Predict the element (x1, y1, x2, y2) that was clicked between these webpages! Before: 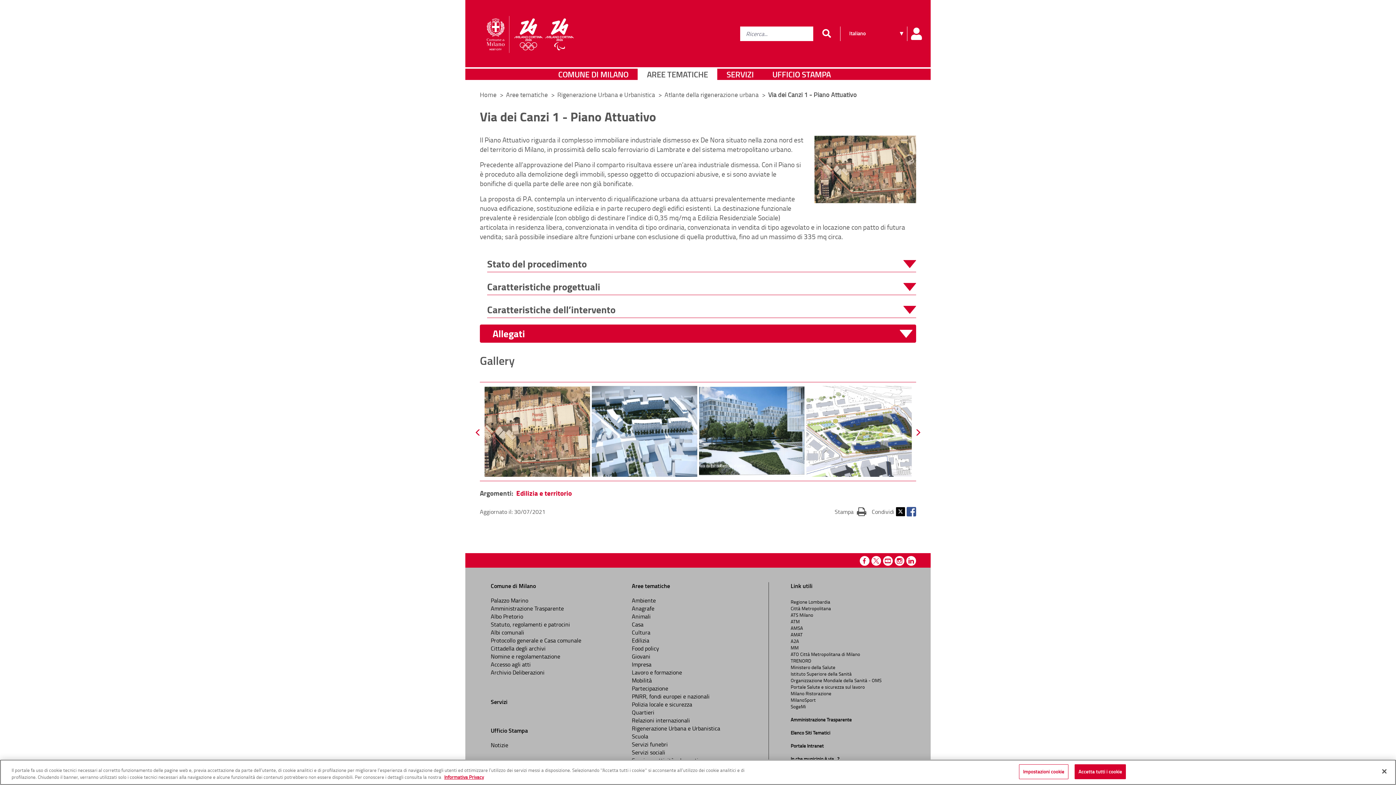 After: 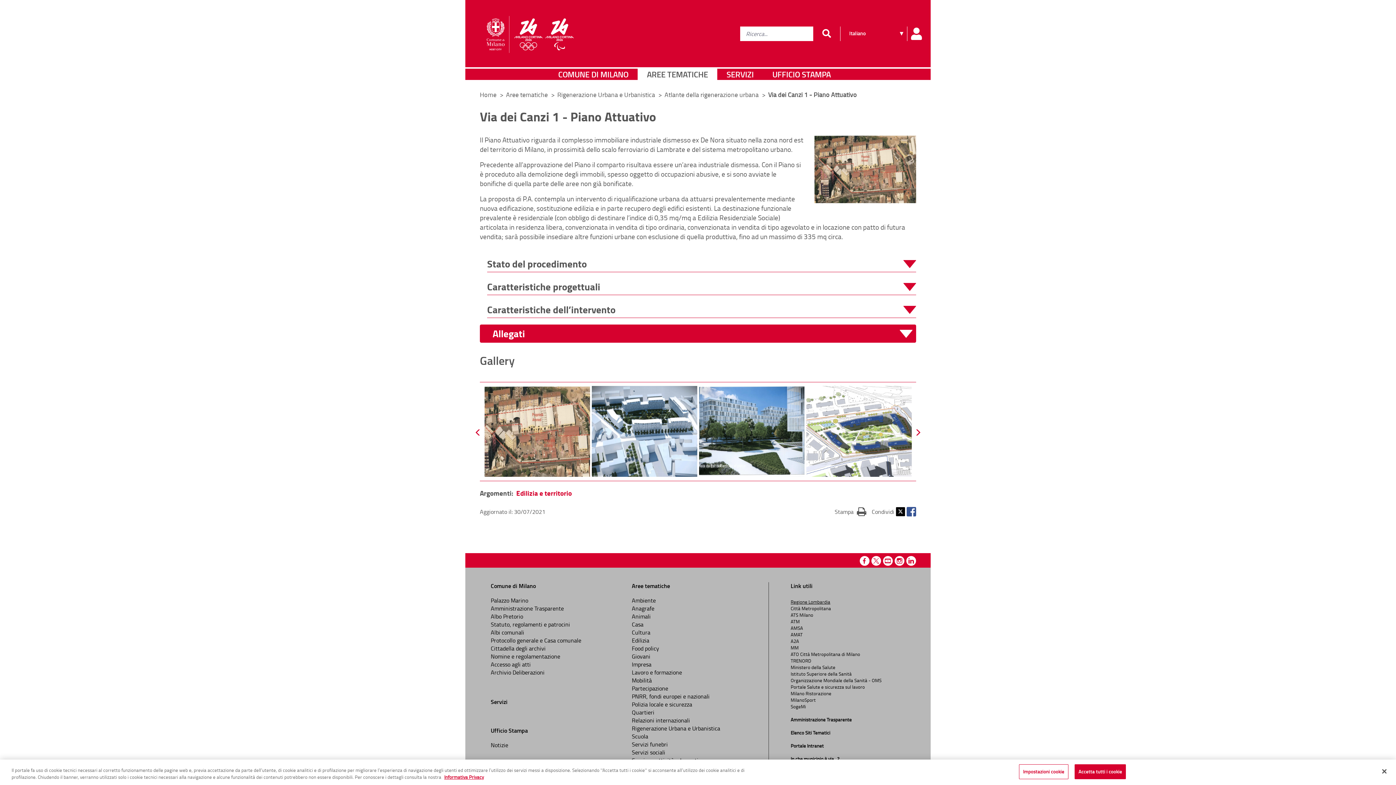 Action: bbox: (790, 598, 830, 605) label: Regione Lombardia